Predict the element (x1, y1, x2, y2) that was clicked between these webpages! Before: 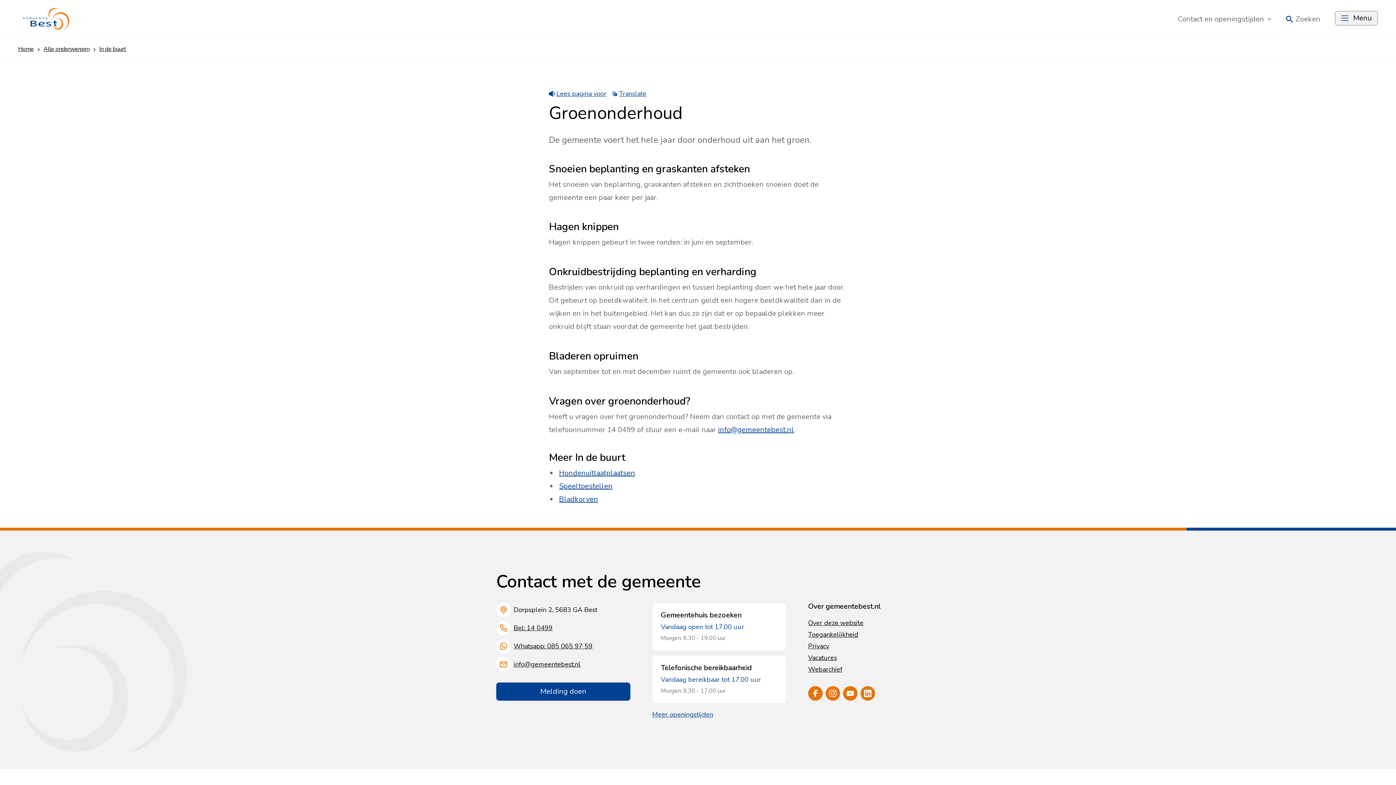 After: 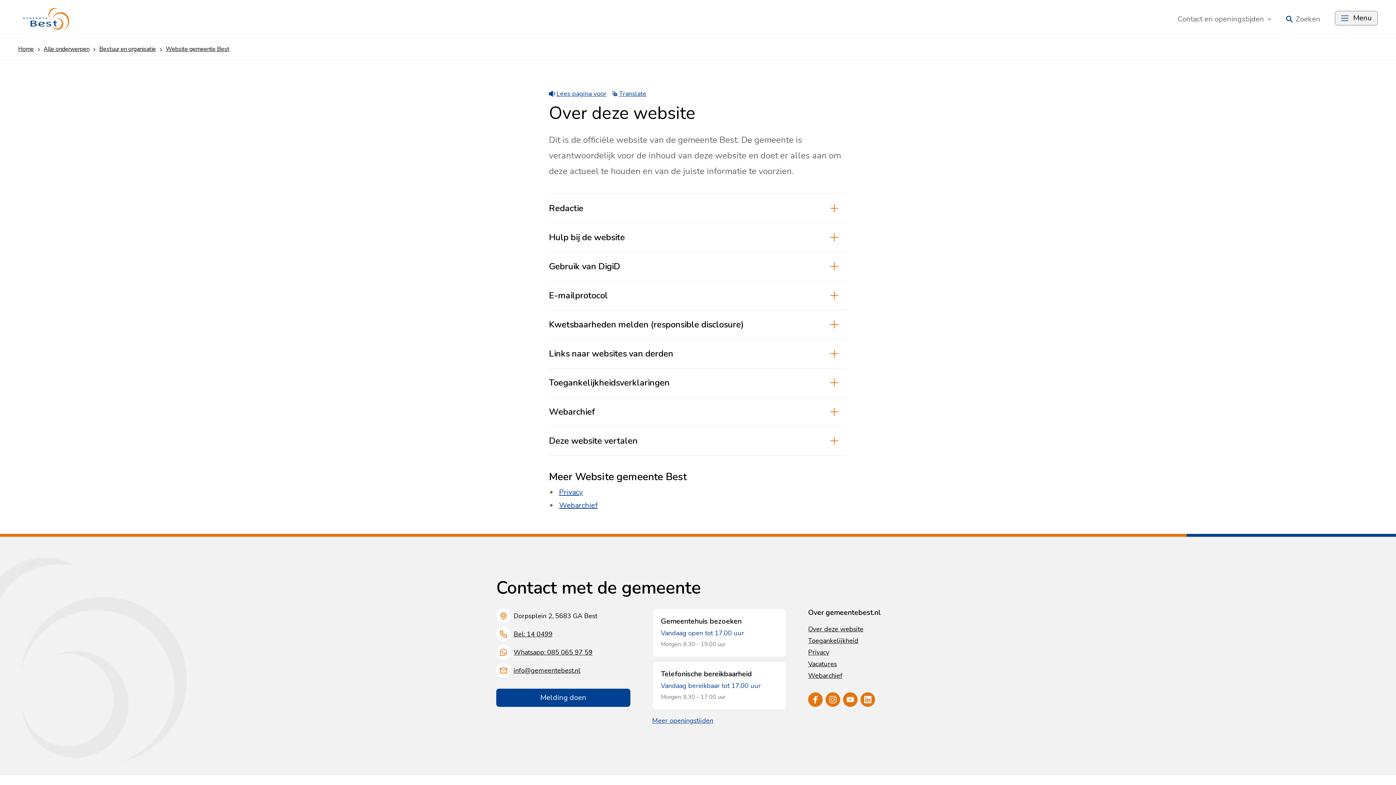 Action: bbox: (808, 618, 863, 627) label: Over deze website